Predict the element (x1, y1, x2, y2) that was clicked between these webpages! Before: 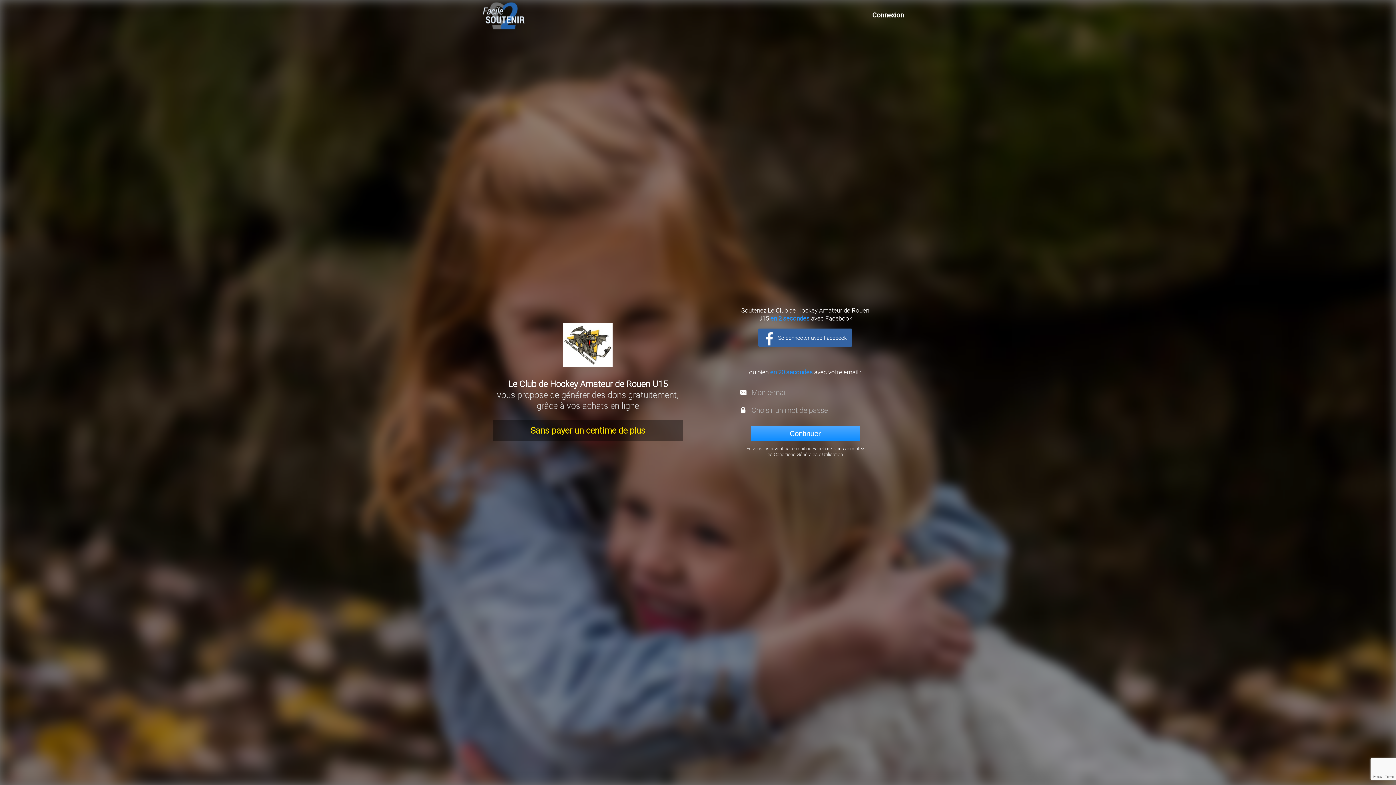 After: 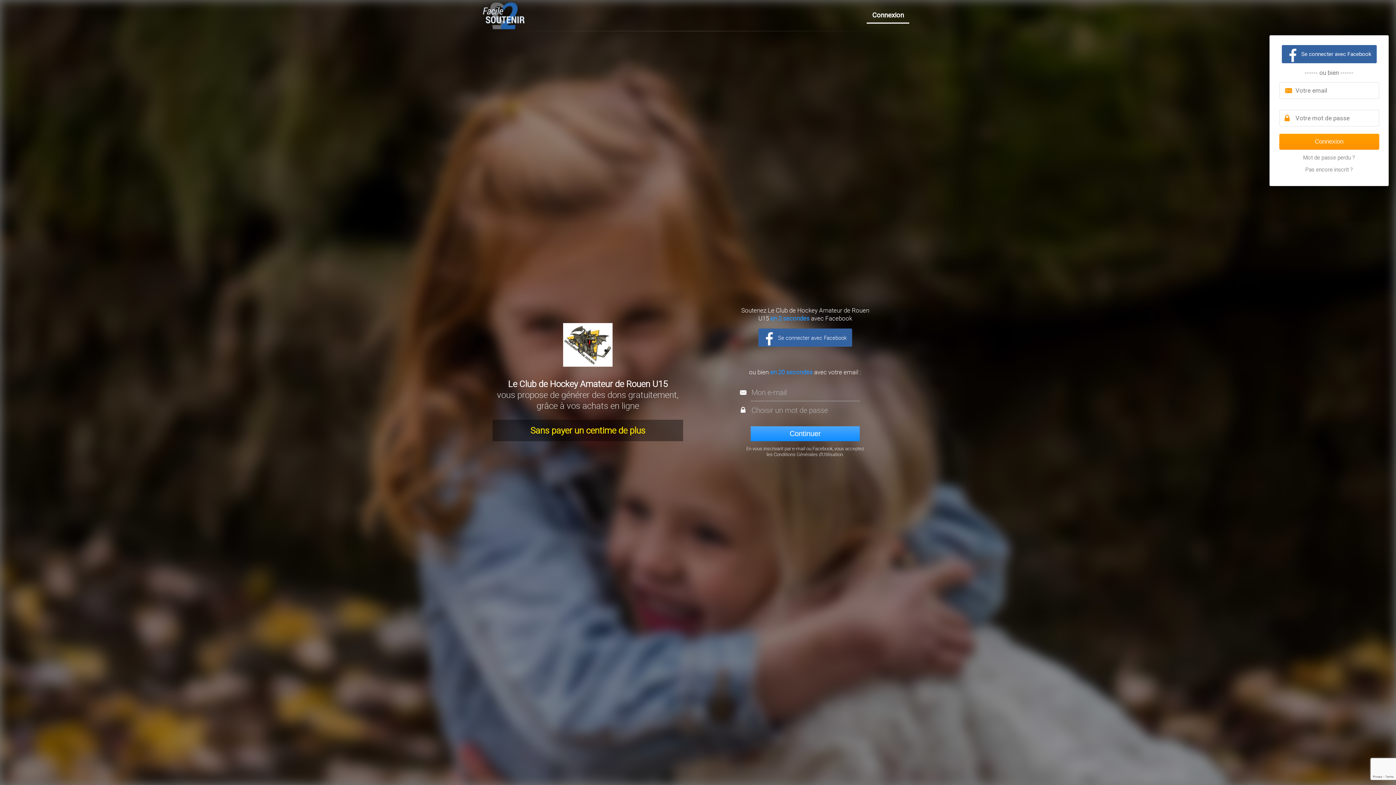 Action: label: Connexion bbox: (867, 6, 909, 23)